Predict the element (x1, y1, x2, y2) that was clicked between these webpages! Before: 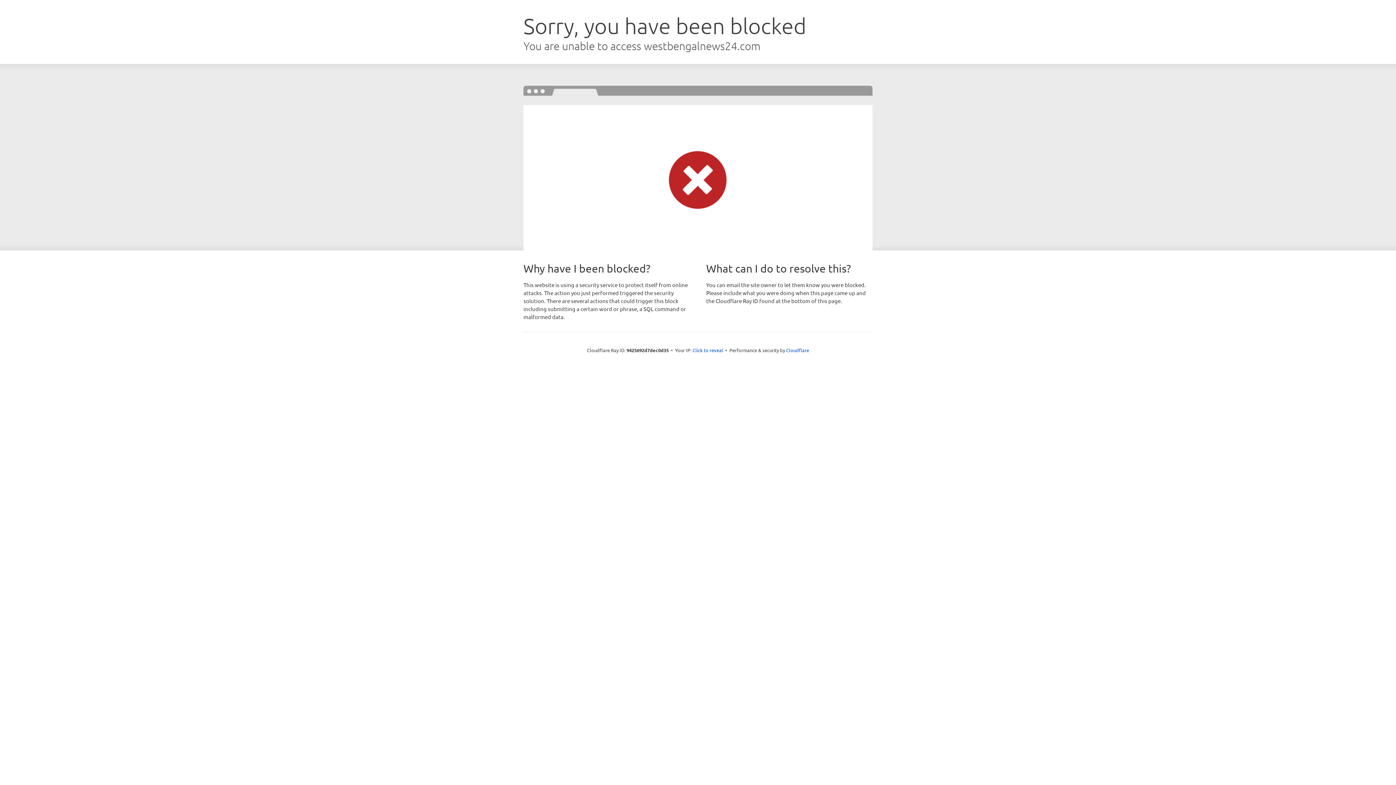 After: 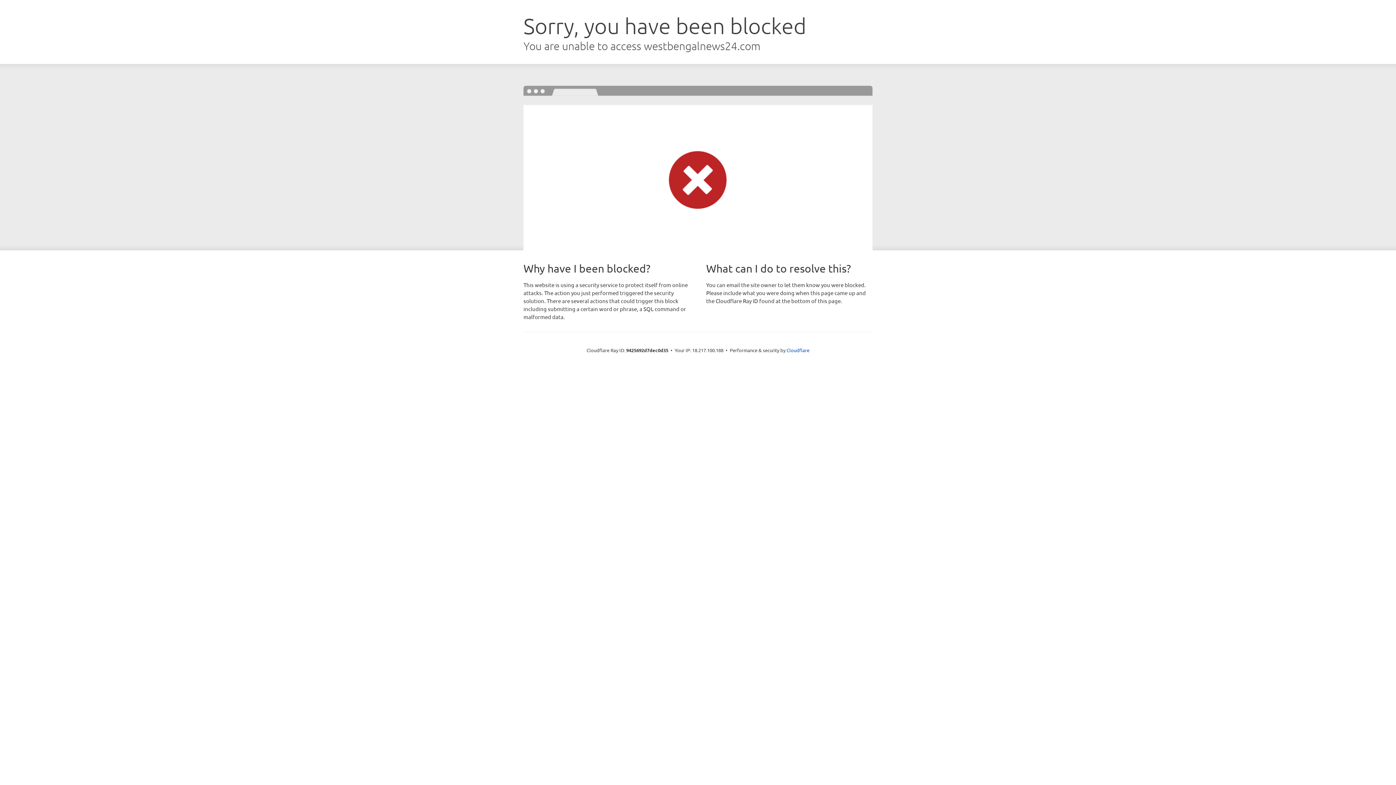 Action: label: Click to reveal bbox: (692, 346, 723, 353)